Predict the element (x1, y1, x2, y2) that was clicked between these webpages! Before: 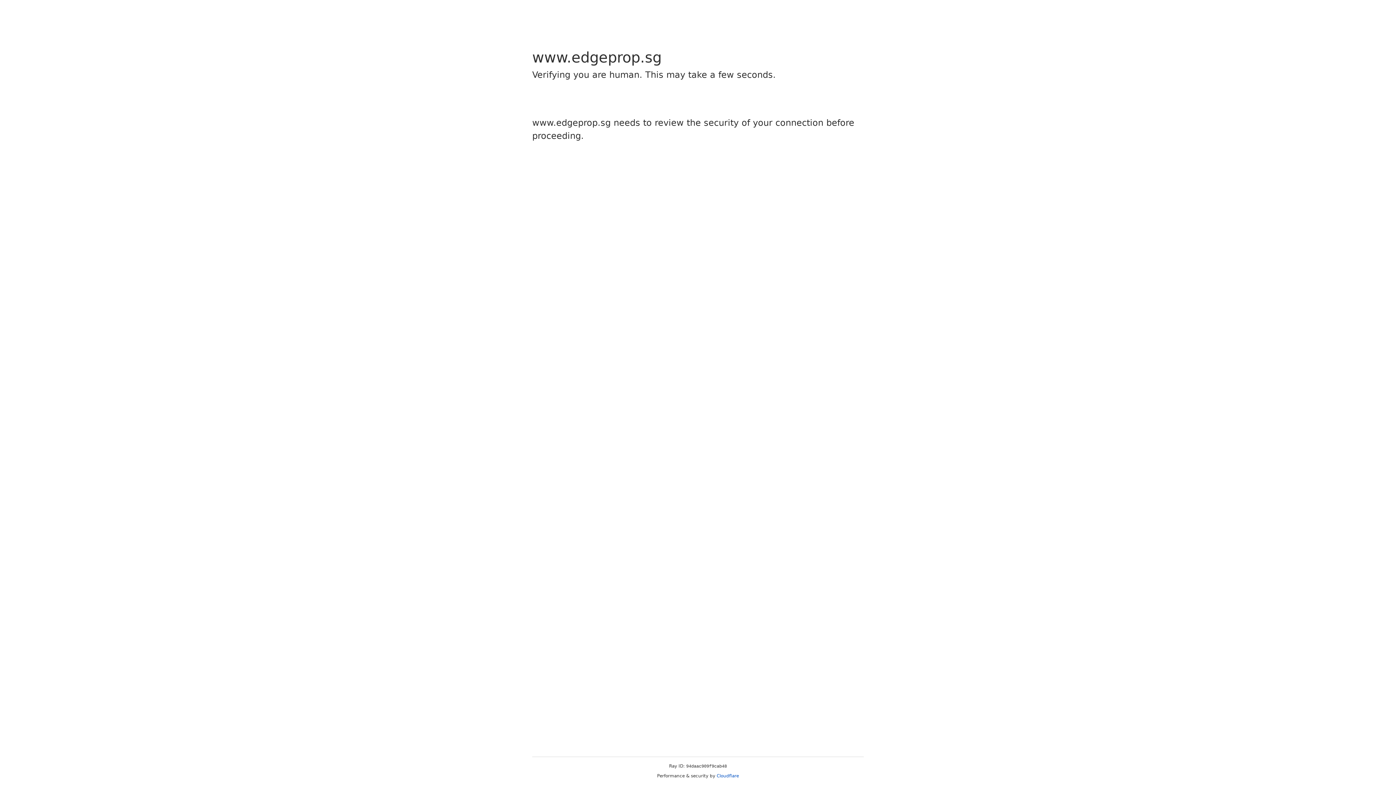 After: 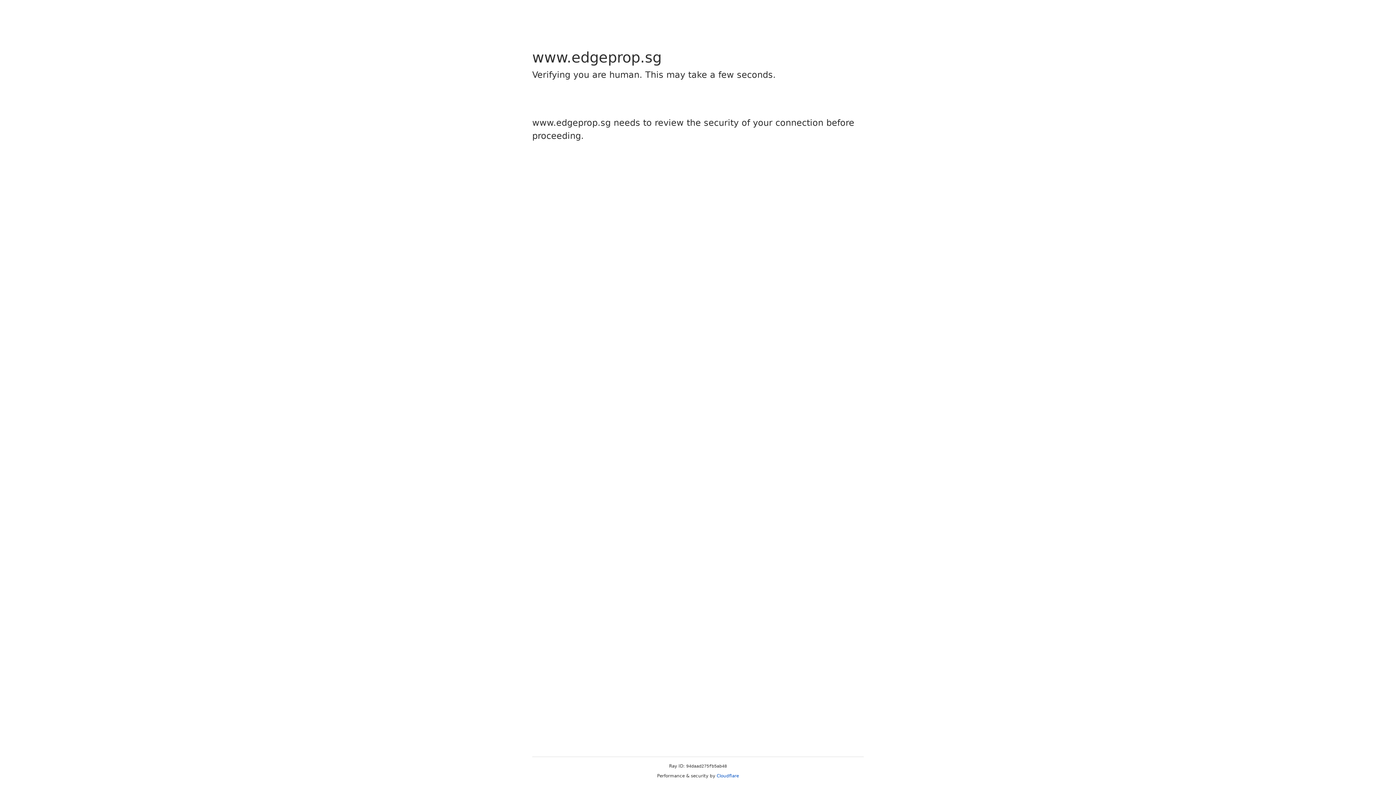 Action: label: Cloudflare bbox: (716, 773, 739, 778)